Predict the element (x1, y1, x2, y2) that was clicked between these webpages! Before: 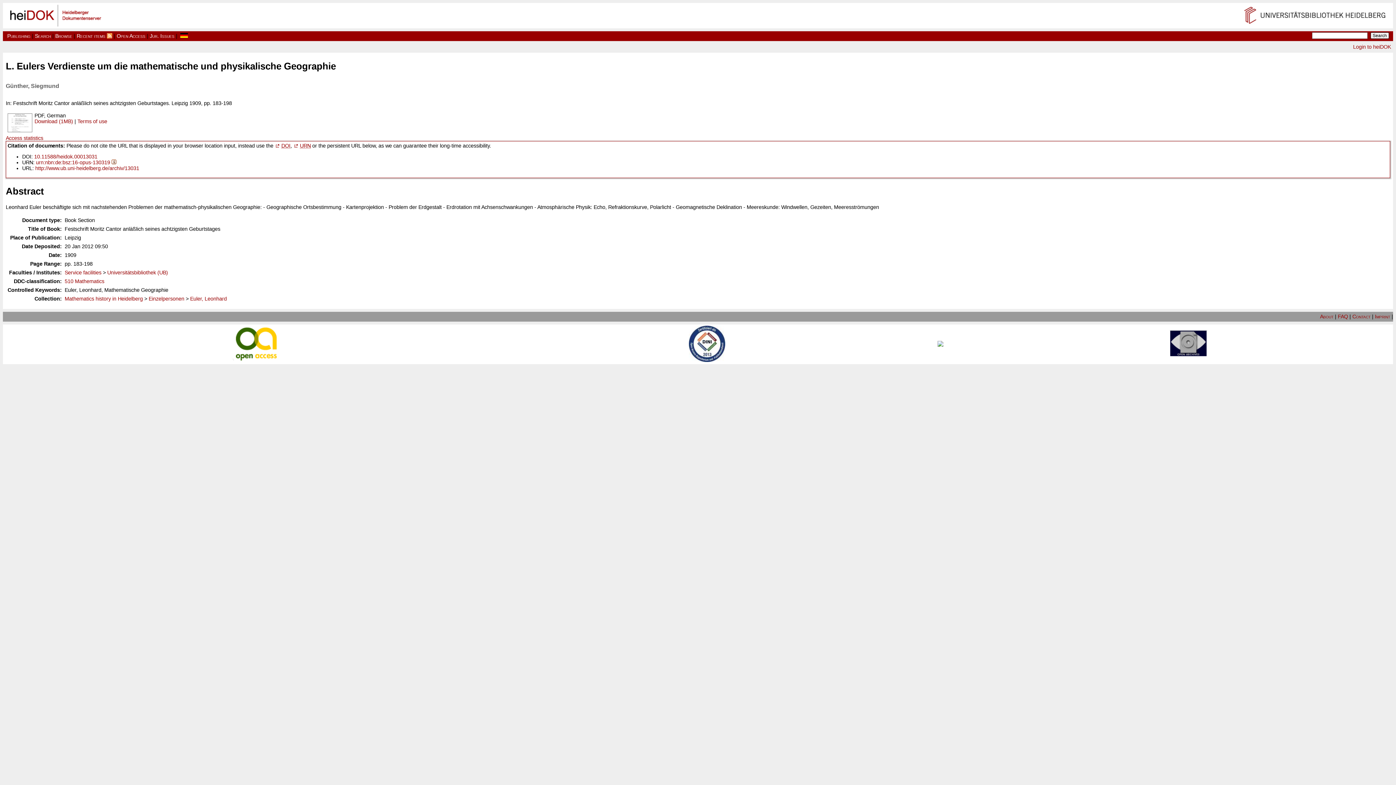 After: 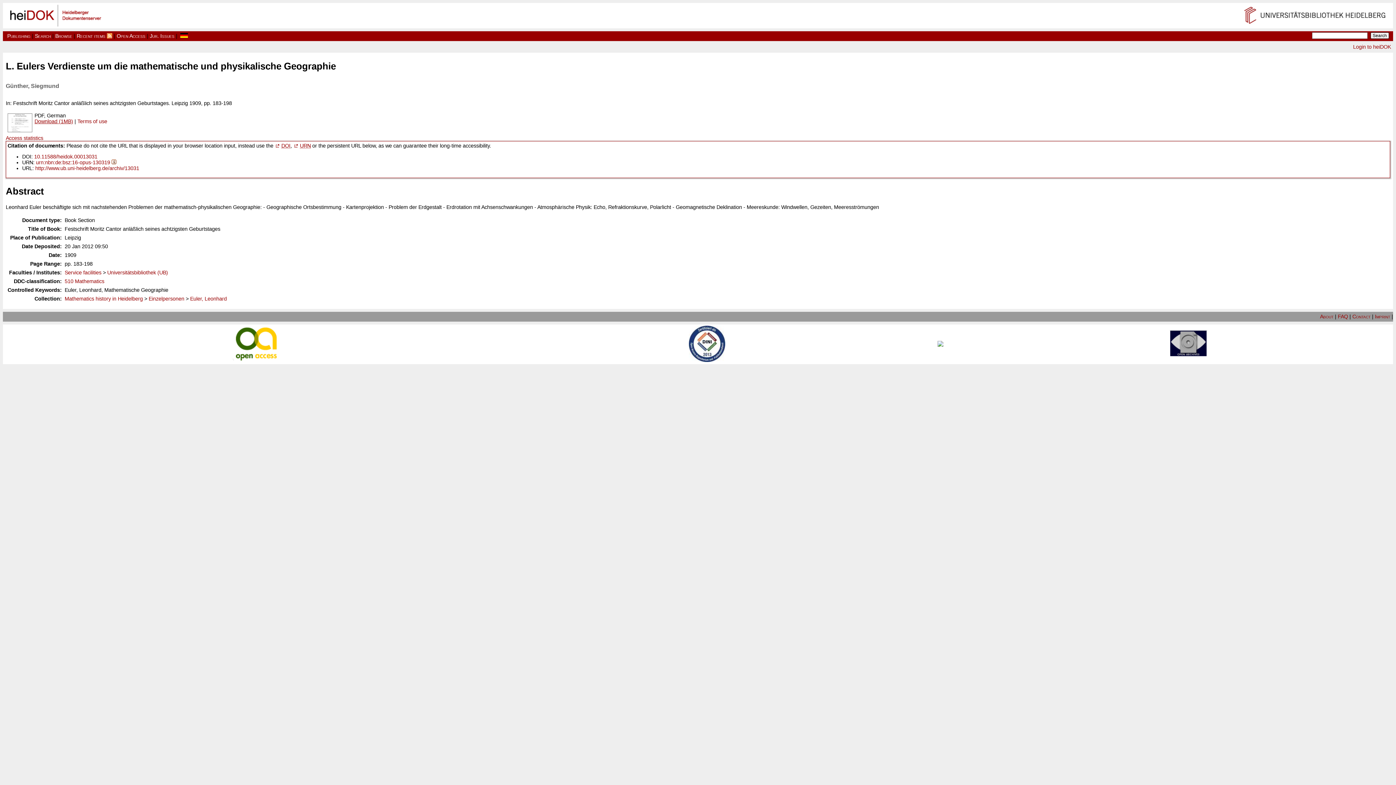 Action: bbox: (34, 118, 73, 124) label: Download (1MB)